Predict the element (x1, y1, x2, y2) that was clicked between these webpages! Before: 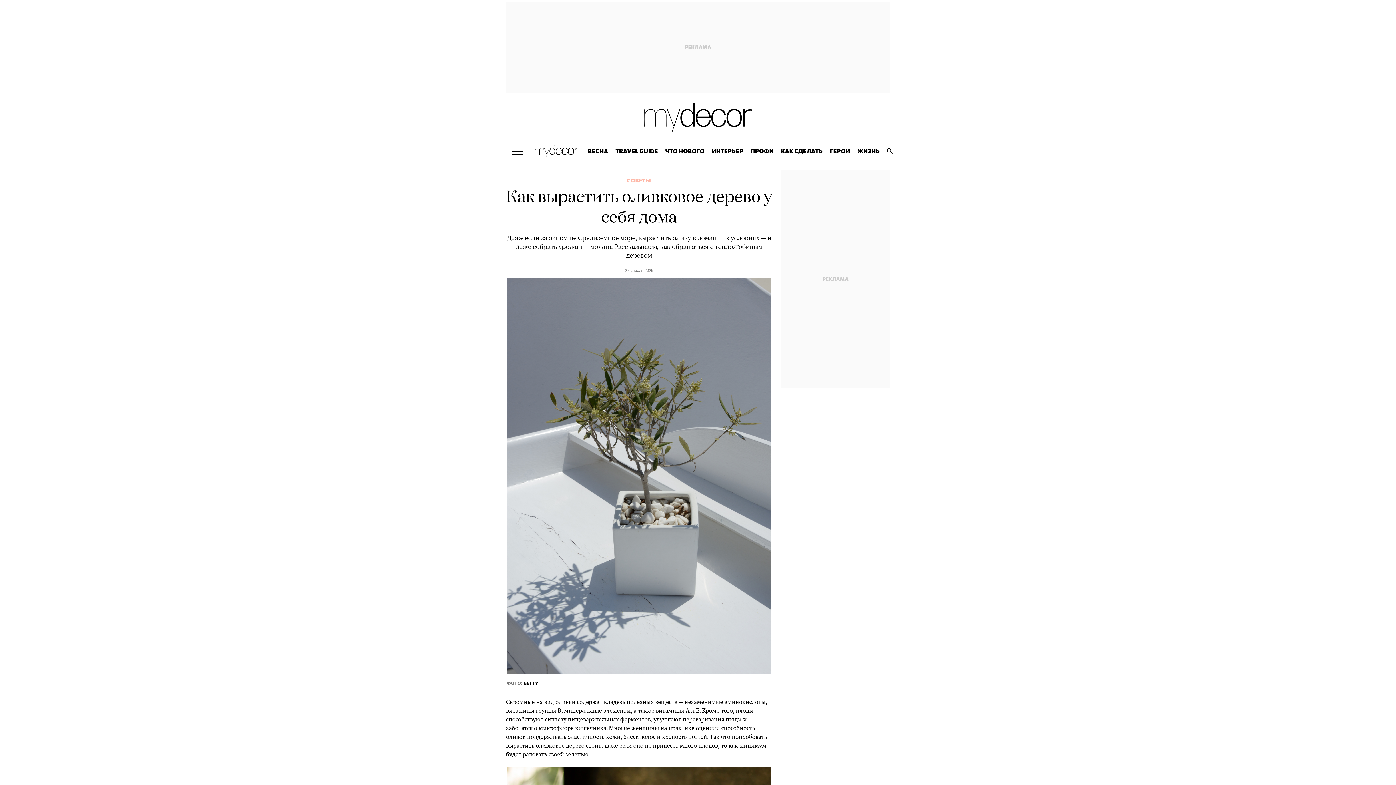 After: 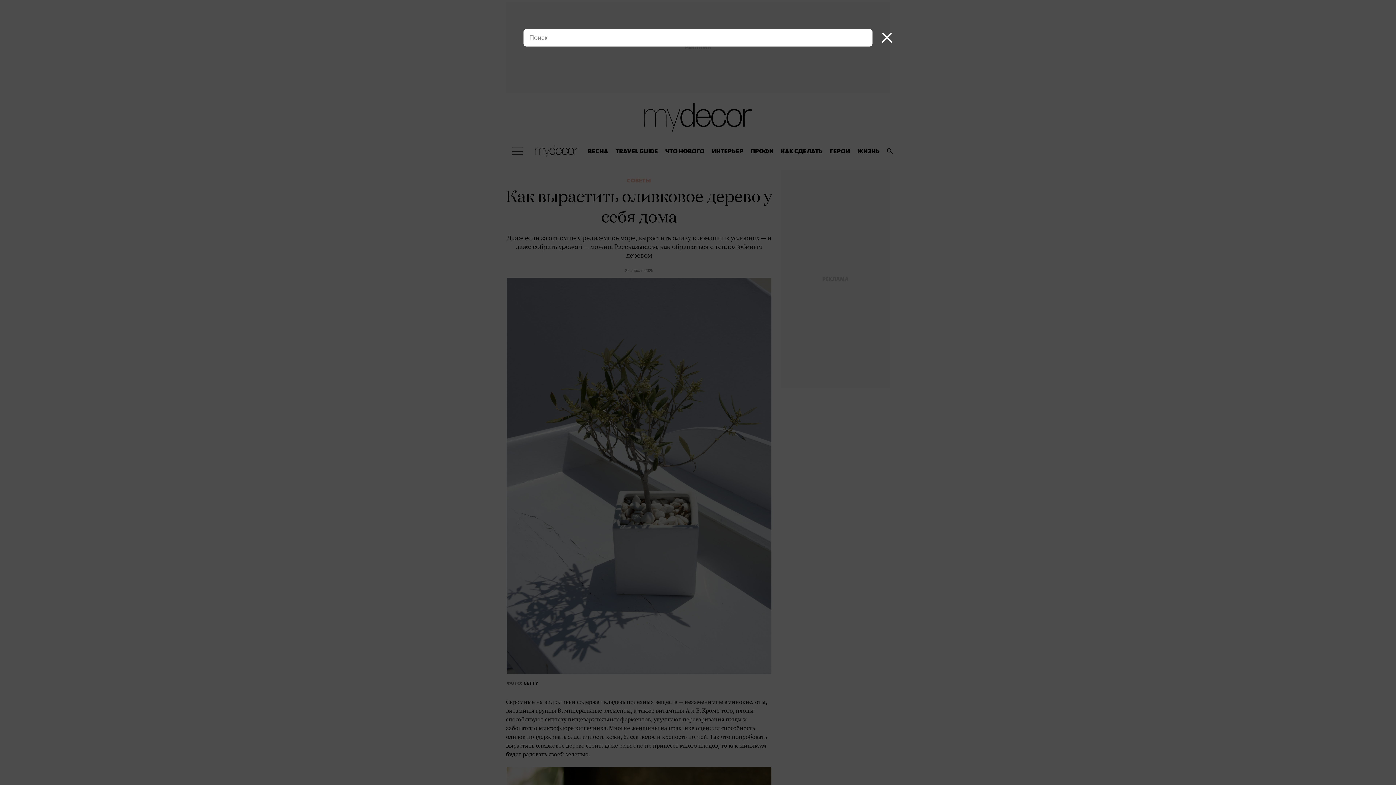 Action: bbox: (883, 141, 896, 161)